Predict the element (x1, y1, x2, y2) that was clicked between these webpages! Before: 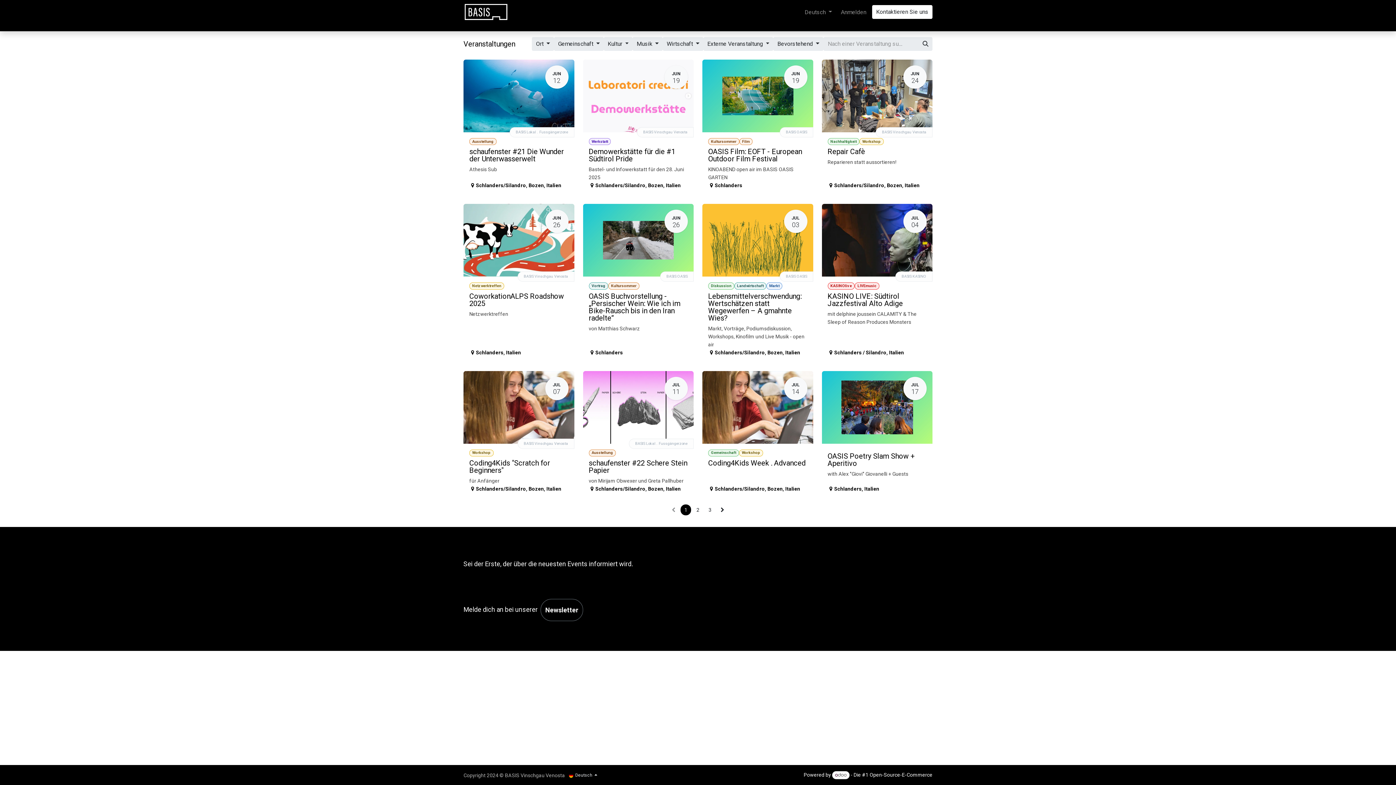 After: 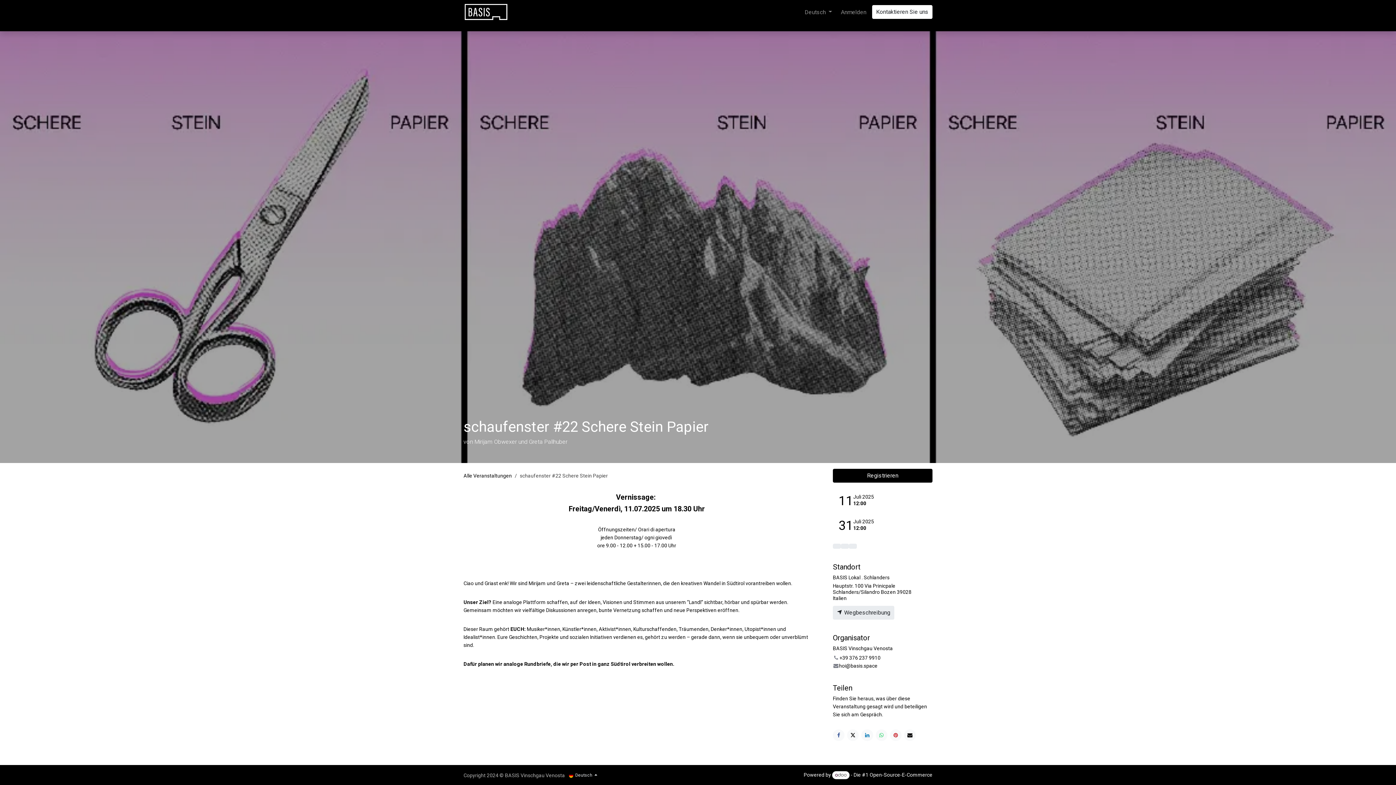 Action: label: JUL
11
Ausstellung
schaufenster #22 Schere Stein Papier
von Mirijam Obwexer und Greta Pallhuber
BASIS Lokal . Fussgängerzone
Schlanders/Silandro, Bozen, Italien bbox: (583, 371, 693, 498)